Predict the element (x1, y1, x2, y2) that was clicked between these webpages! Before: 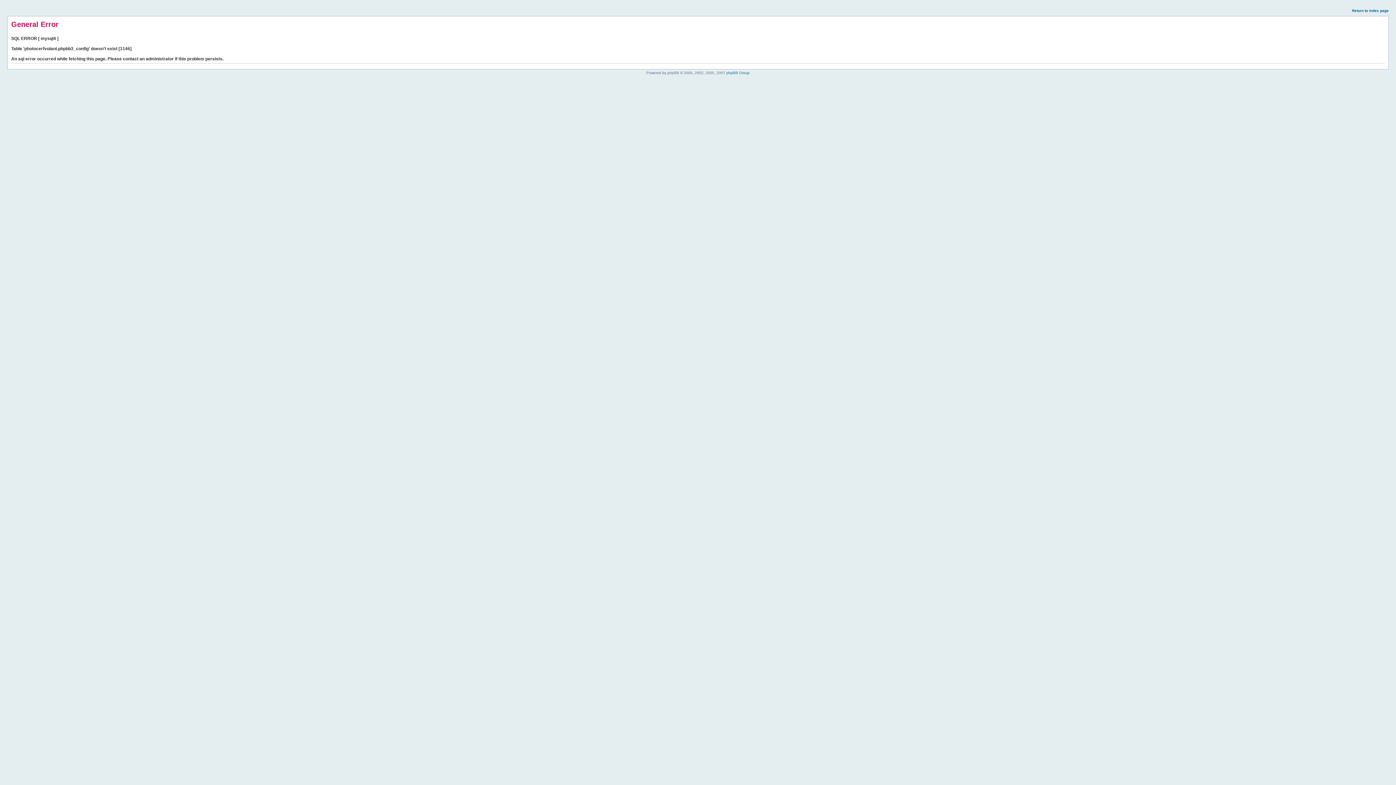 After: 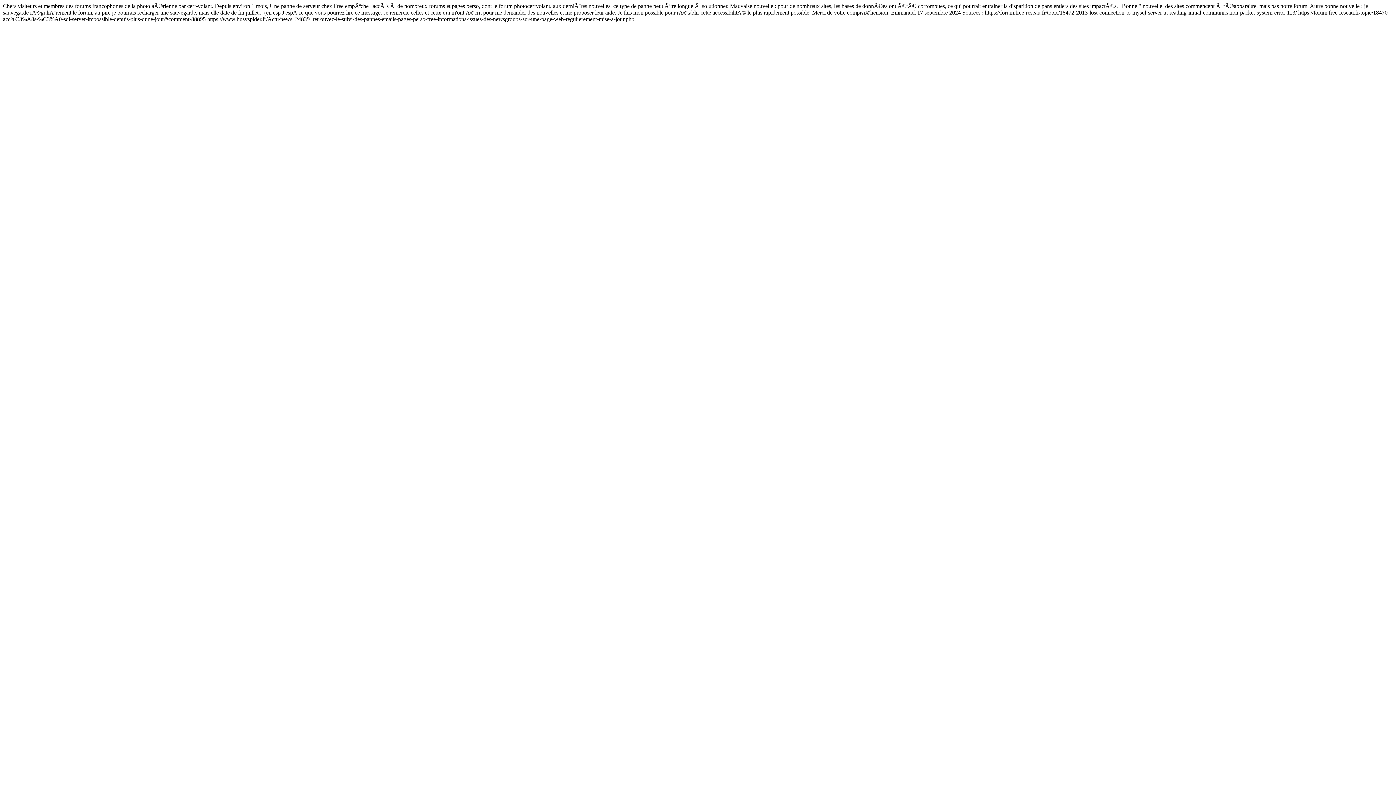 Action: bbox: (1352, 8, 1389, 12) label: Return to index page